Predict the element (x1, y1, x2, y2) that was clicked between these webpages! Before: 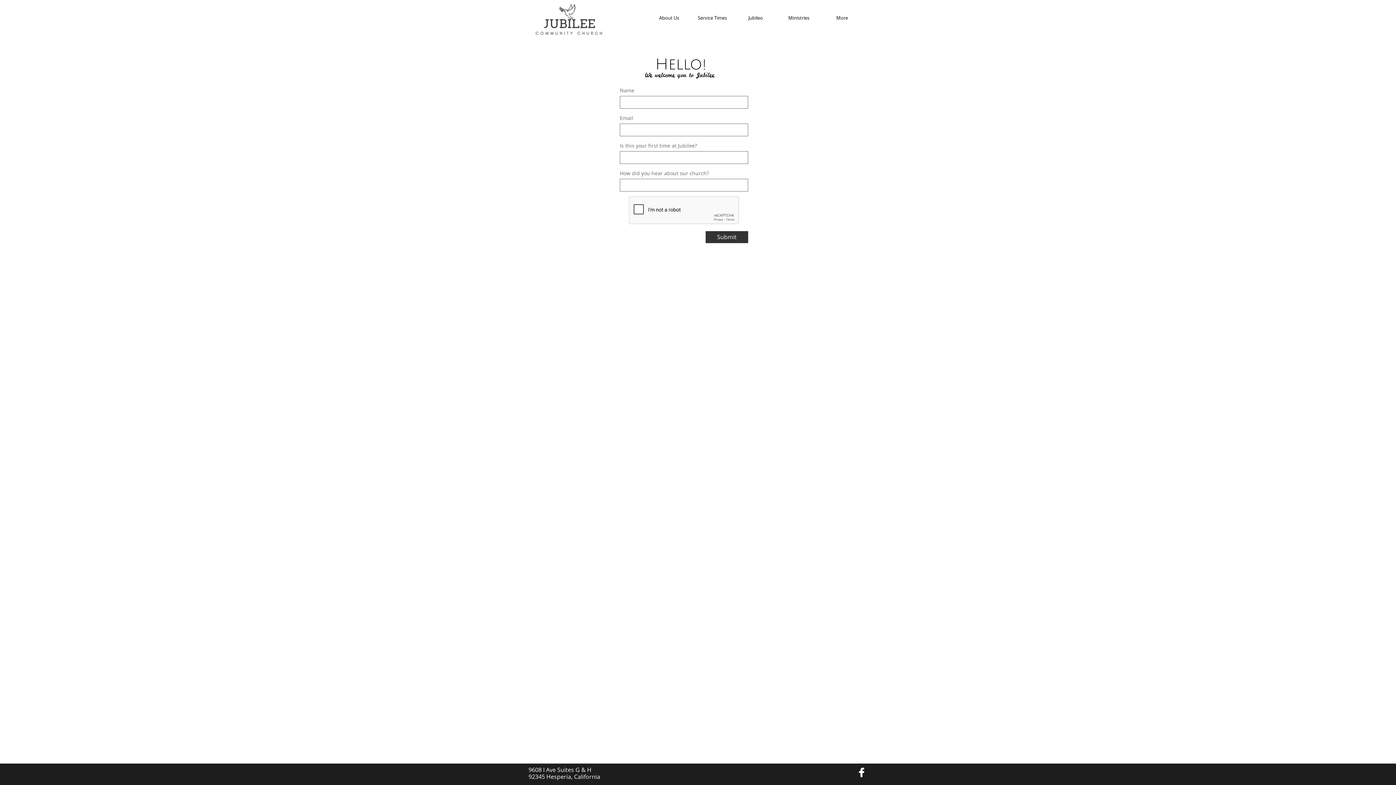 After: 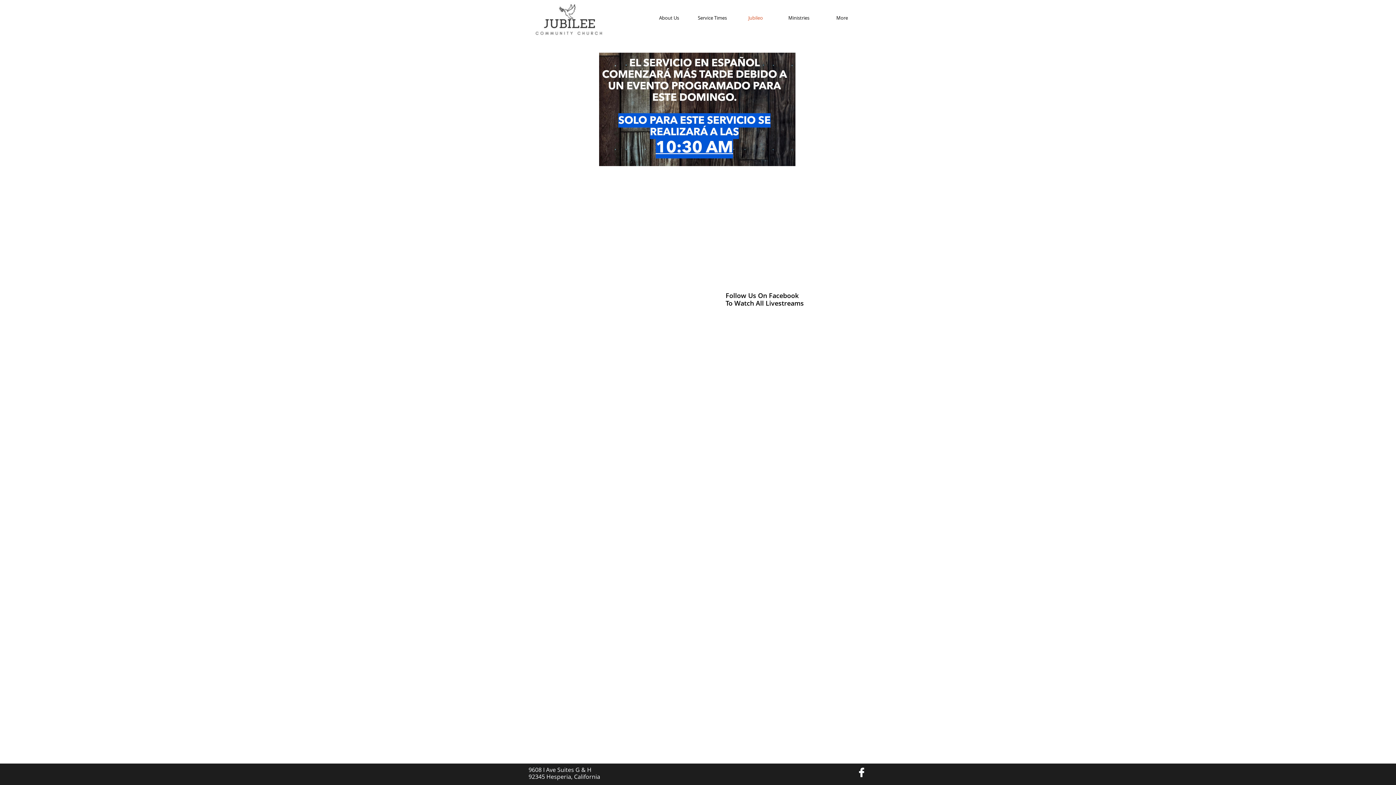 Action: bbox: (737, 12, 773, 23) label: Jubileo